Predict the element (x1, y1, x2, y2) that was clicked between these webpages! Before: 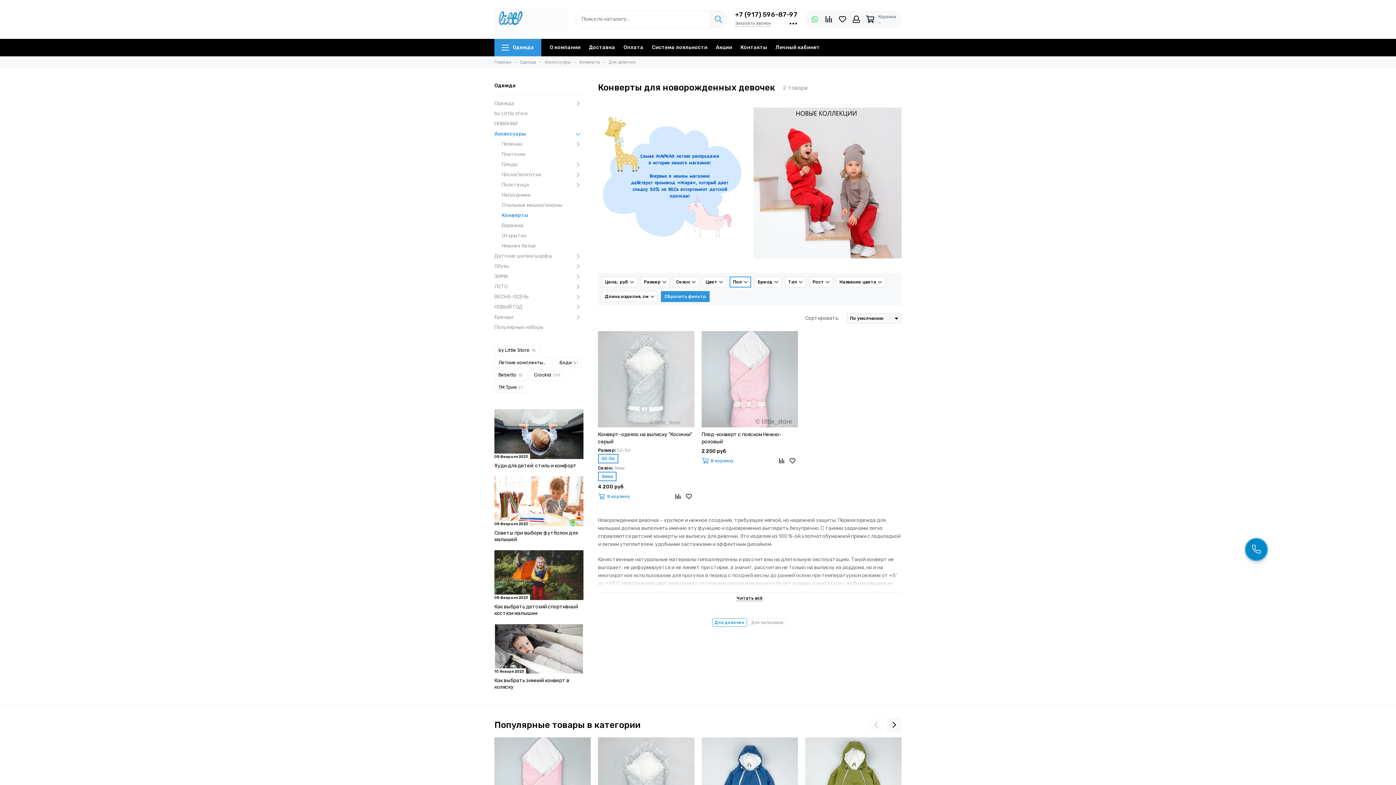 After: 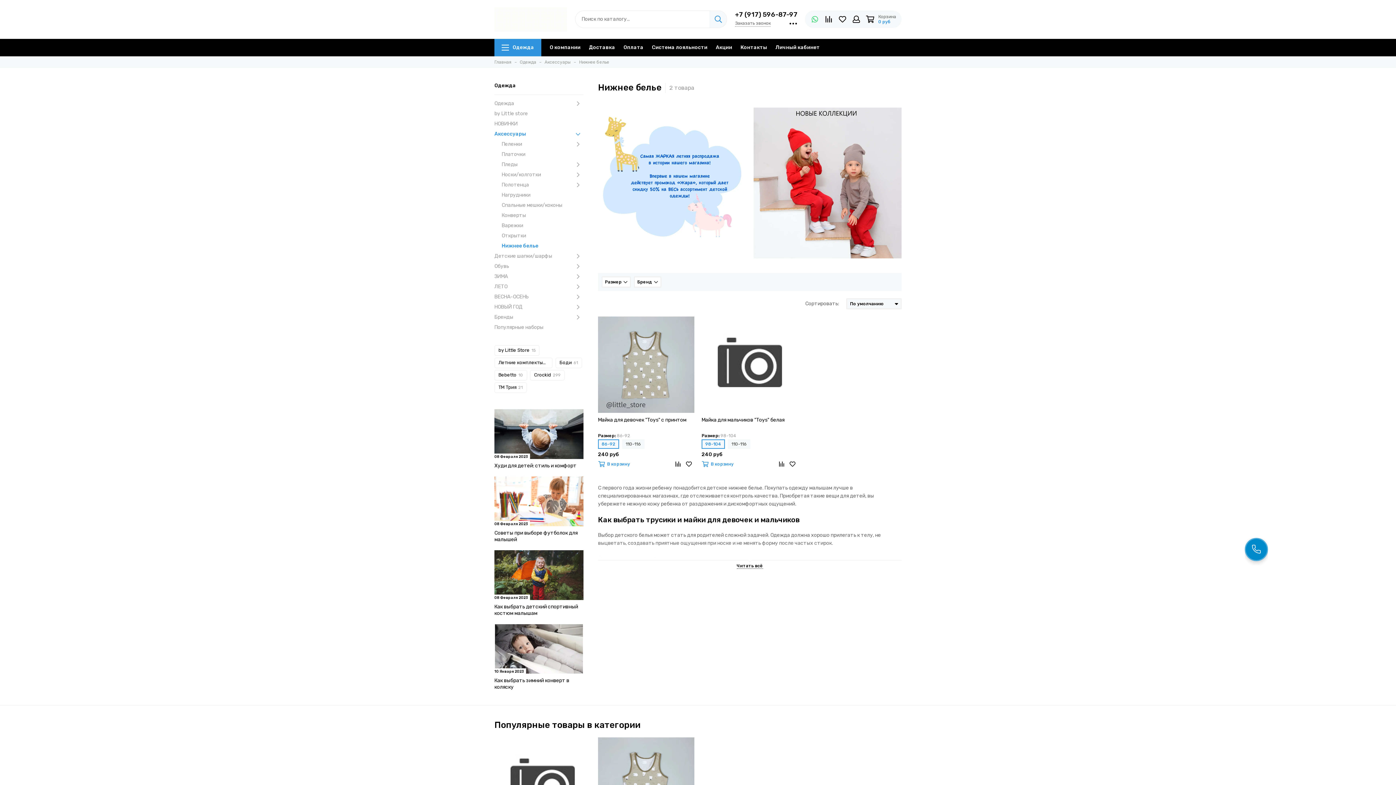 Action: bbox: (501, 242, 583, 249) label: Нижнее белье